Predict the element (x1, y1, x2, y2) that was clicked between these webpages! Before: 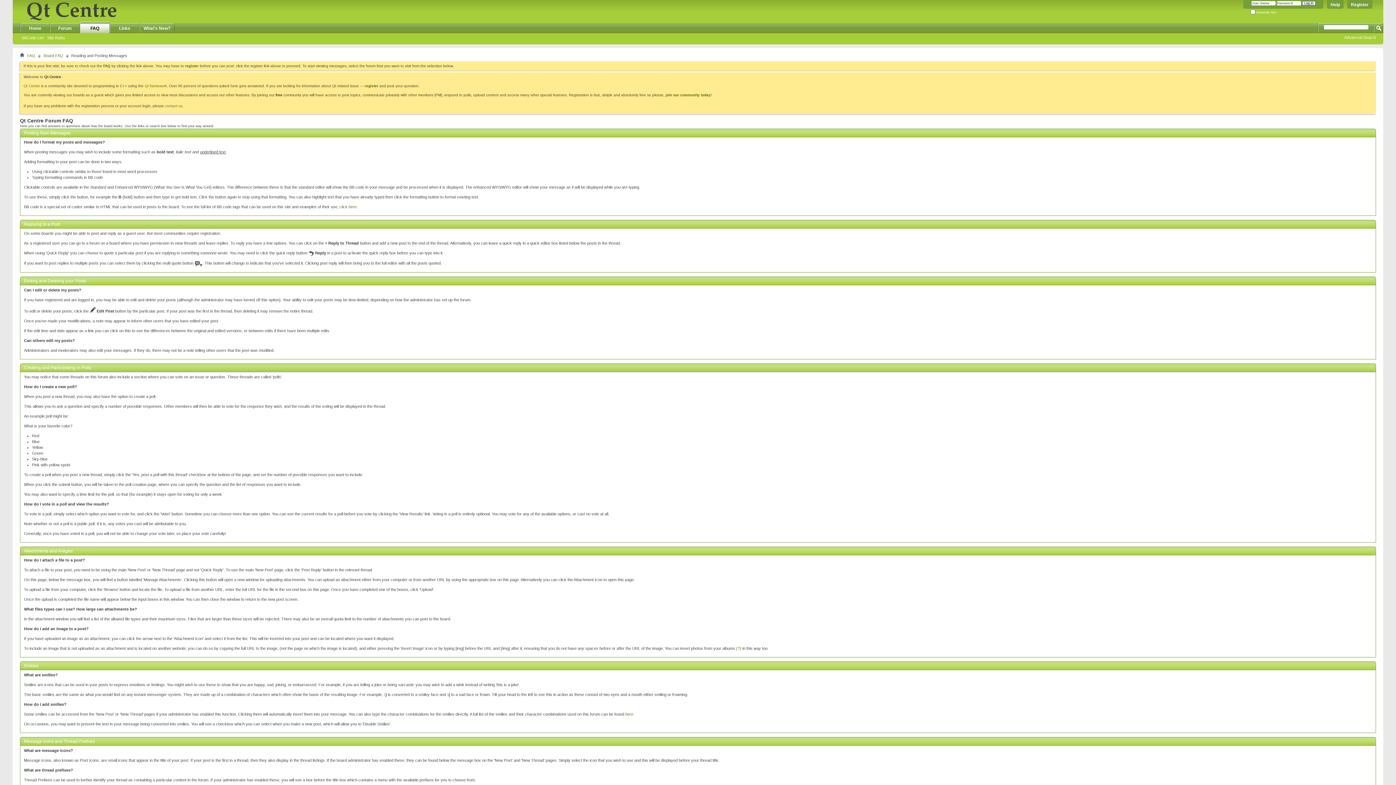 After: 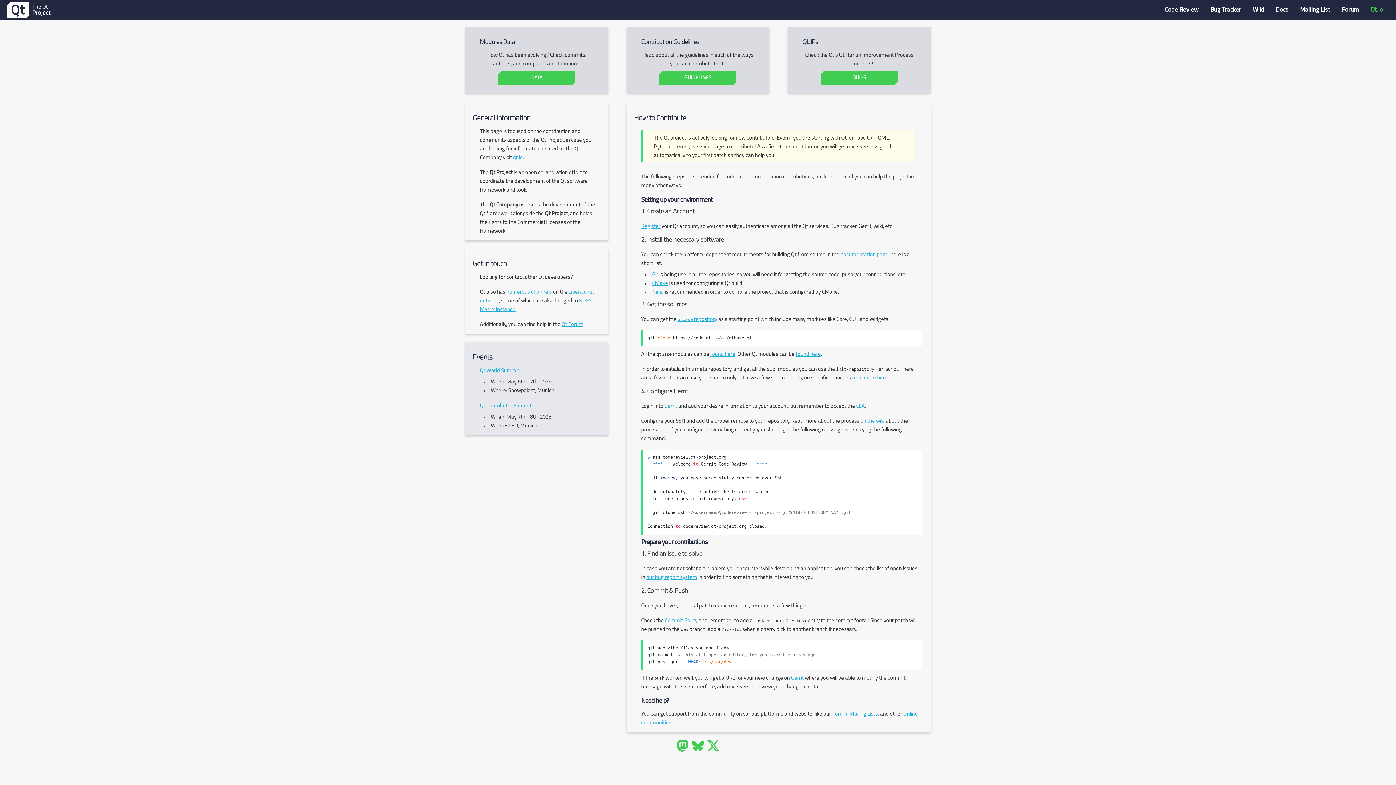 Action: label: Qt framework bbox: (144, 84, 166, 88)